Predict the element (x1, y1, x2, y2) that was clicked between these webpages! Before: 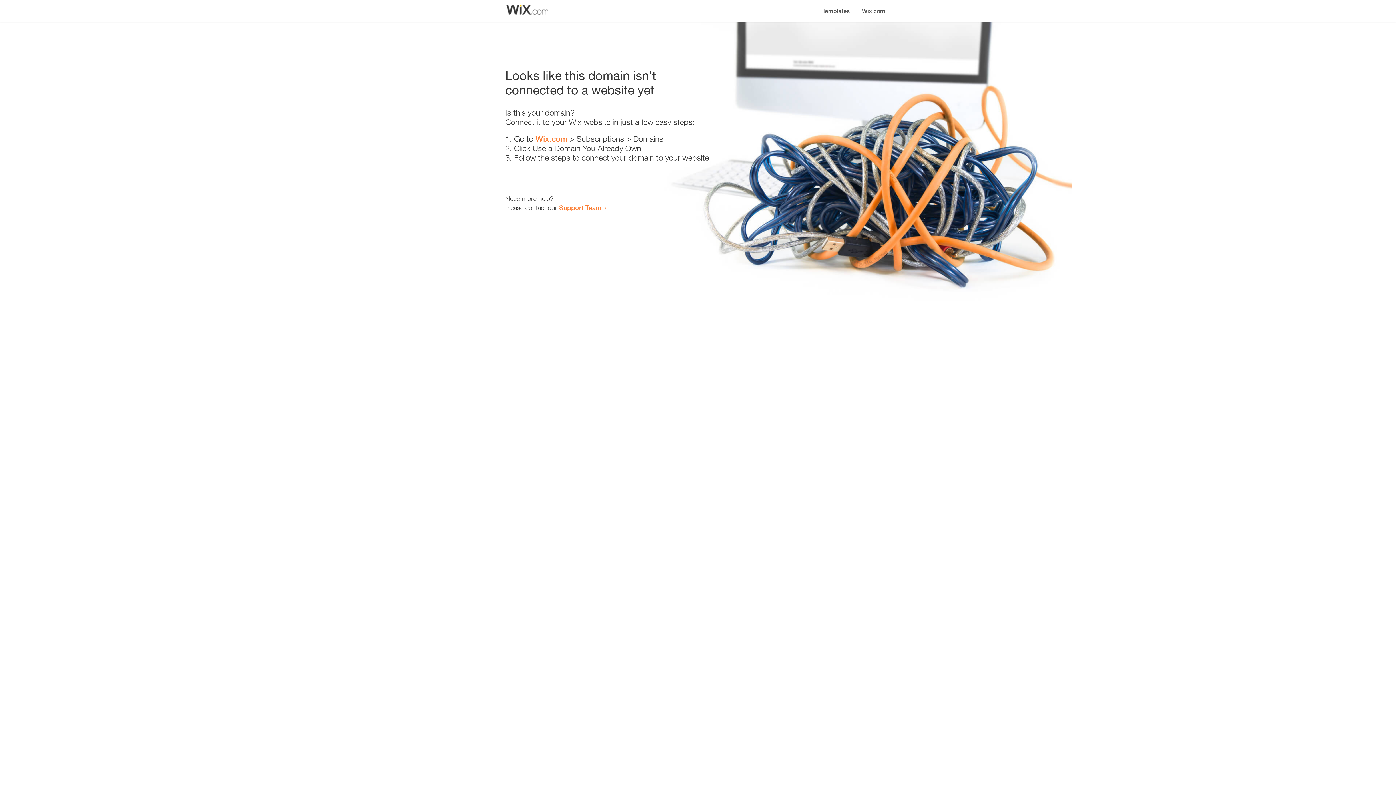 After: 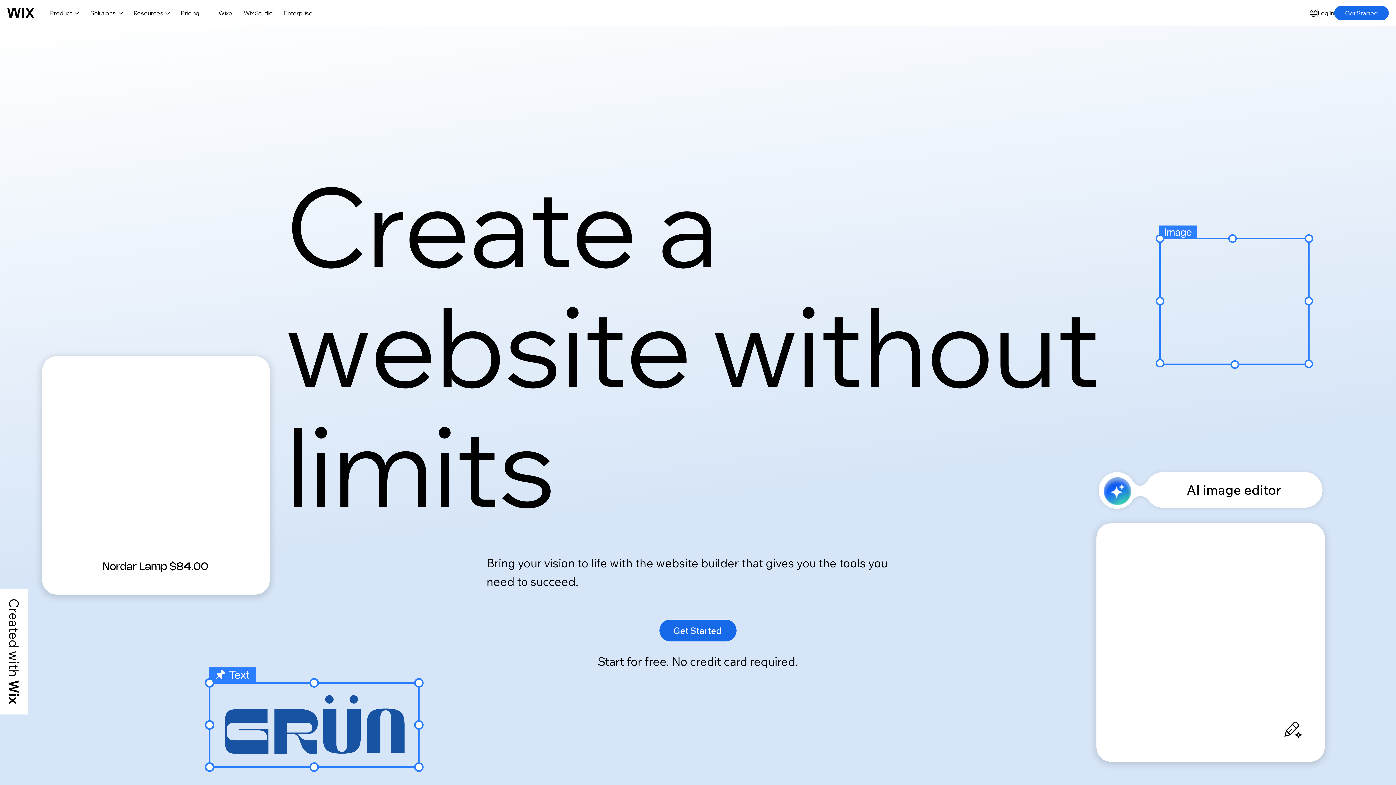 Action: label: Wix.com bbox: (535, 134, 567, 143)